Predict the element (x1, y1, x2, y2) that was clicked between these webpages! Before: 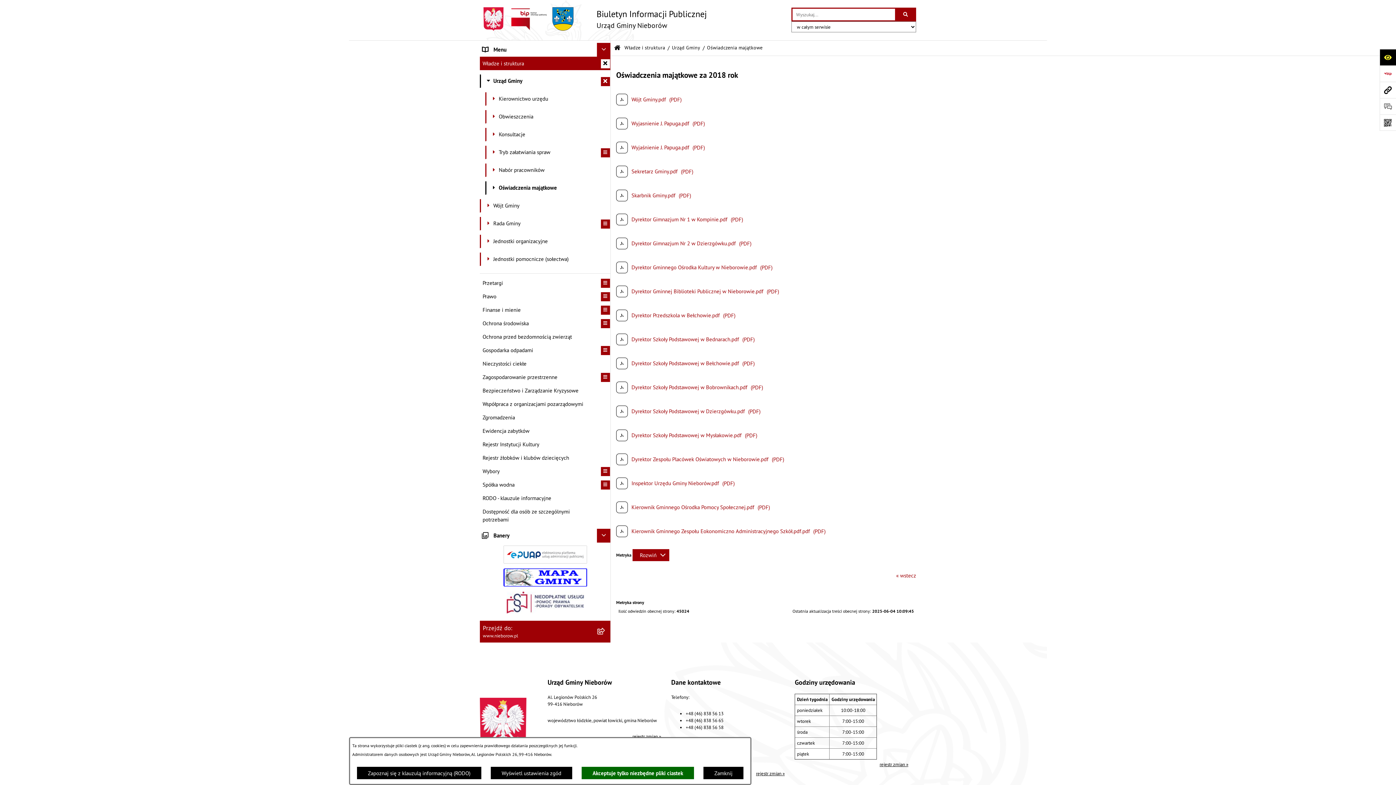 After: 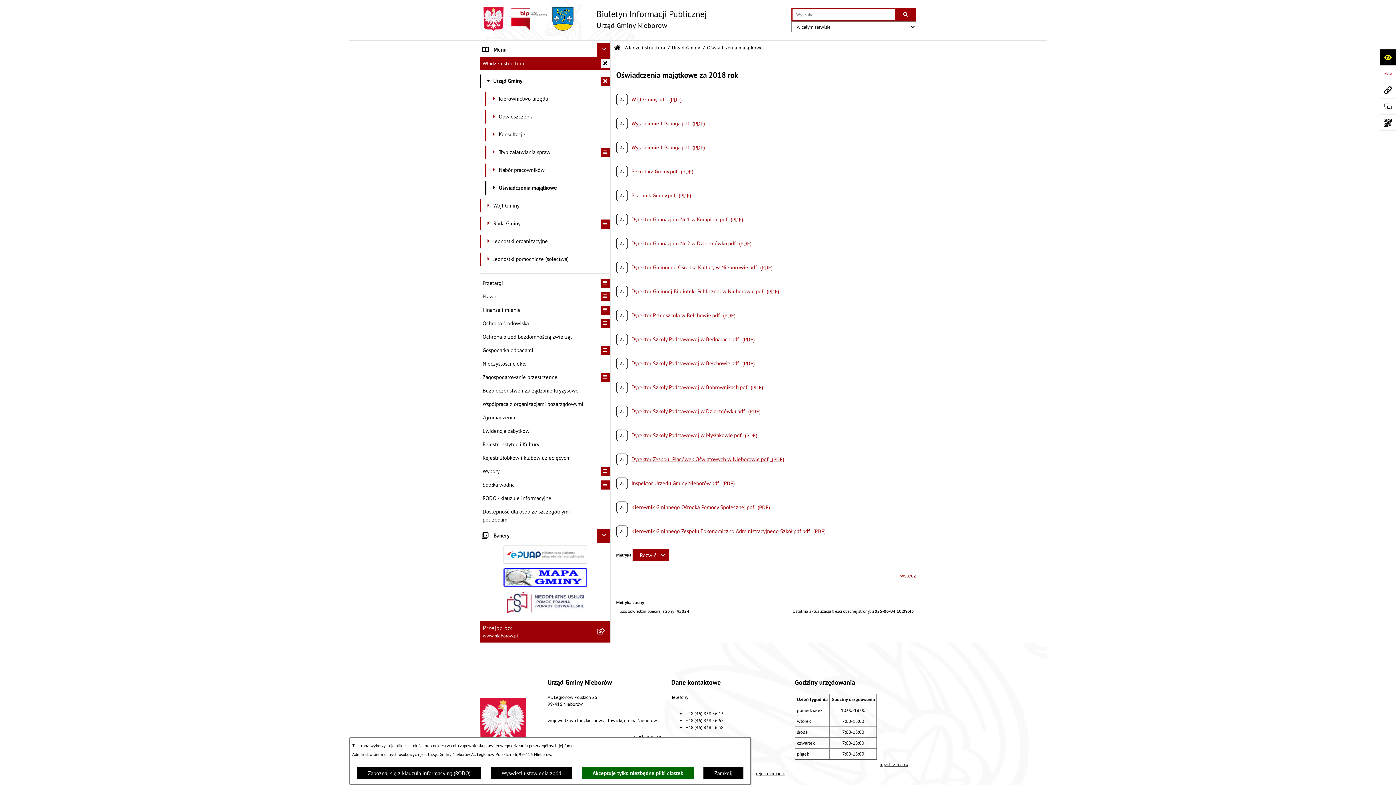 Action: label: Dyrektor Zespołu Placówek Oświatowych w Nieborowie.pdf (PDF) bbox: (631, 455, 784, 462)